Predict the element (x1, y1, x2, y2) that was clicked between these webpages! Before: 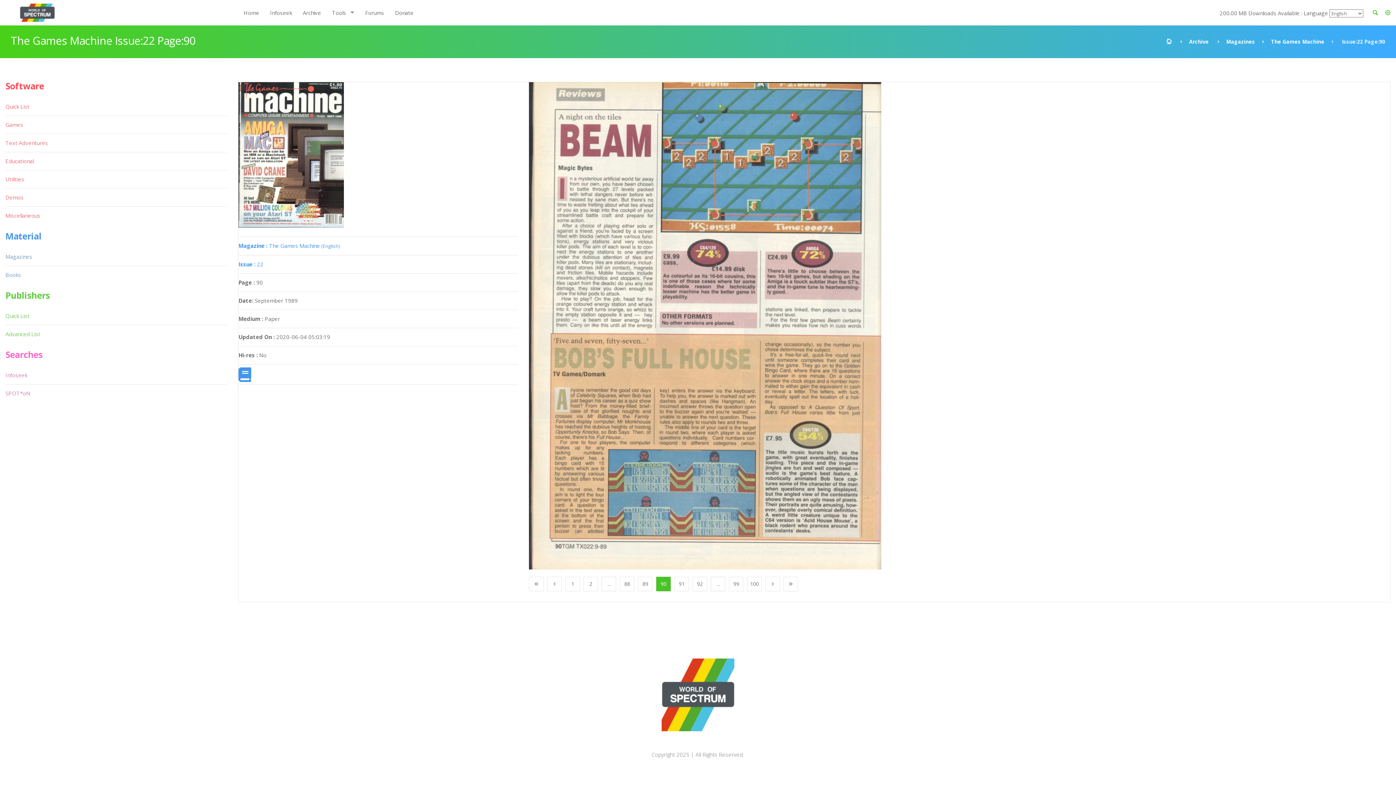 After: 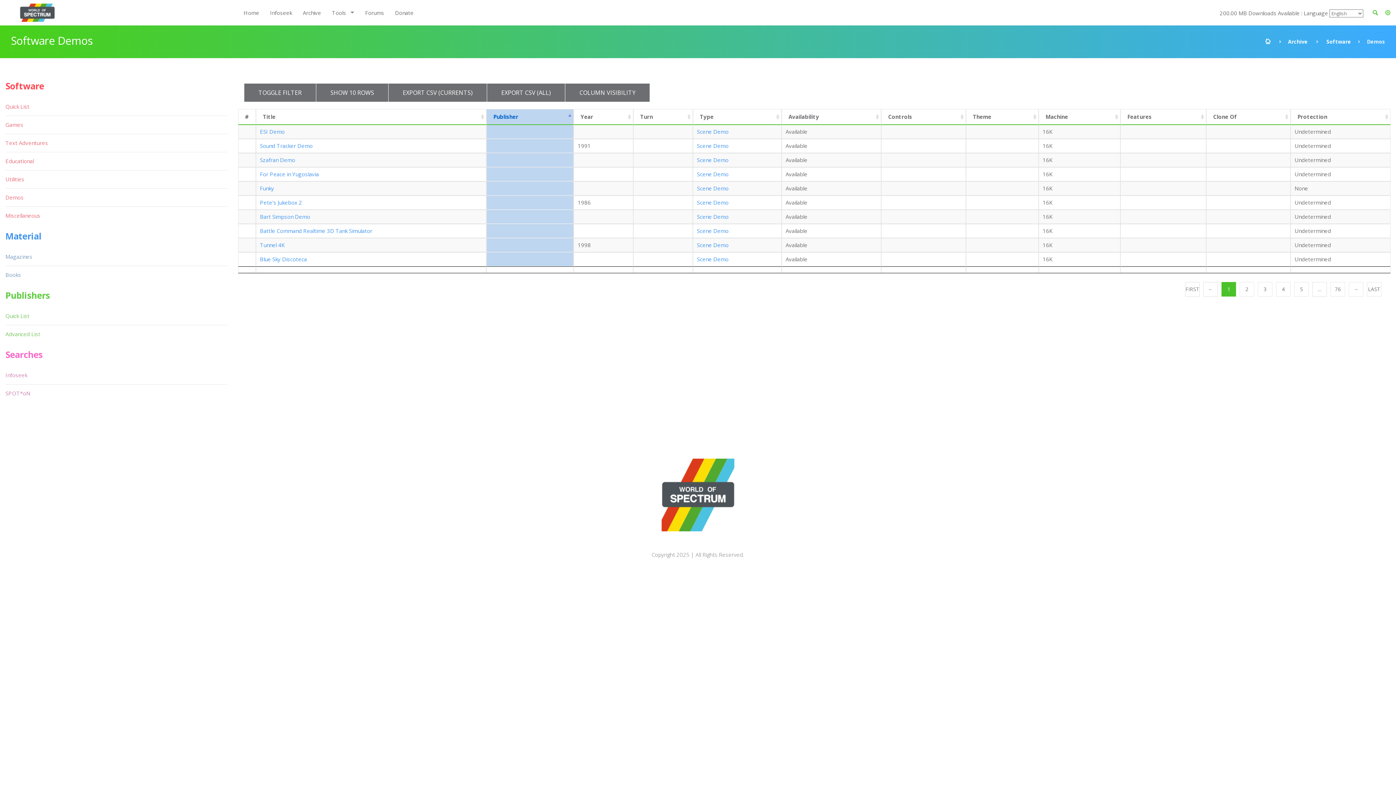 Action: label: Demos bbox: (5, 188, 25, 206)